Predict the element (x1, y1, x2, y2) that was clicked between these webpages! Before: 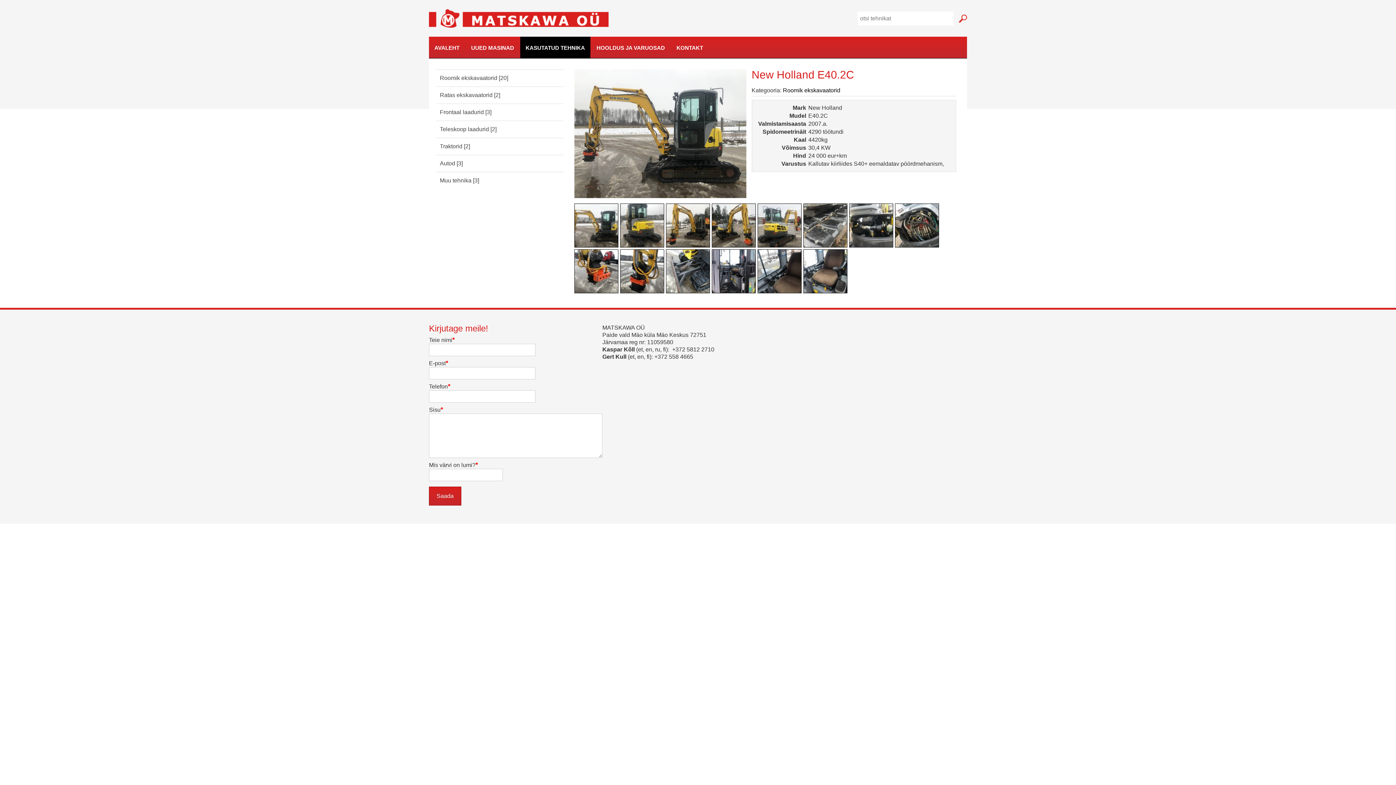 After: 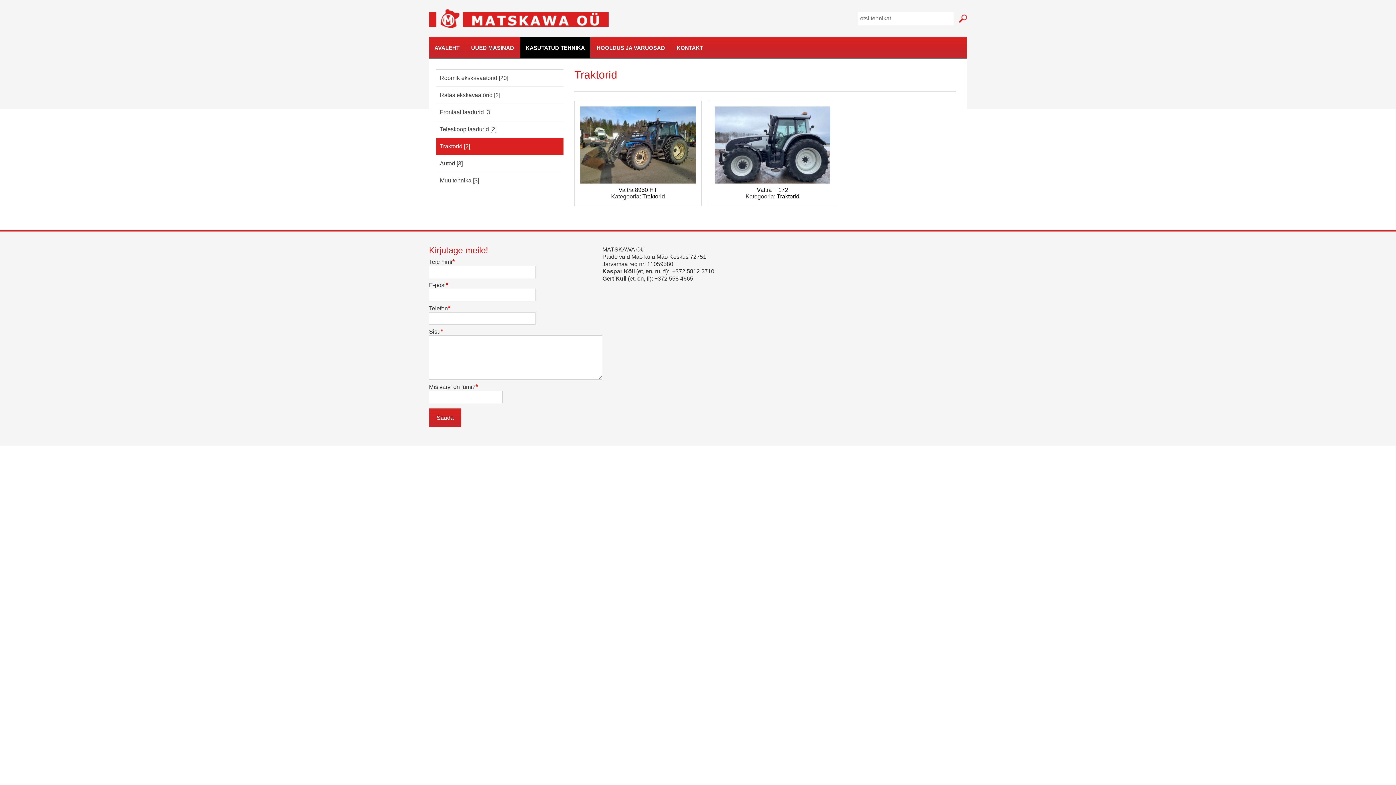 Action: bbox: (436, 137, 563, 154) label: Traktorid [2]